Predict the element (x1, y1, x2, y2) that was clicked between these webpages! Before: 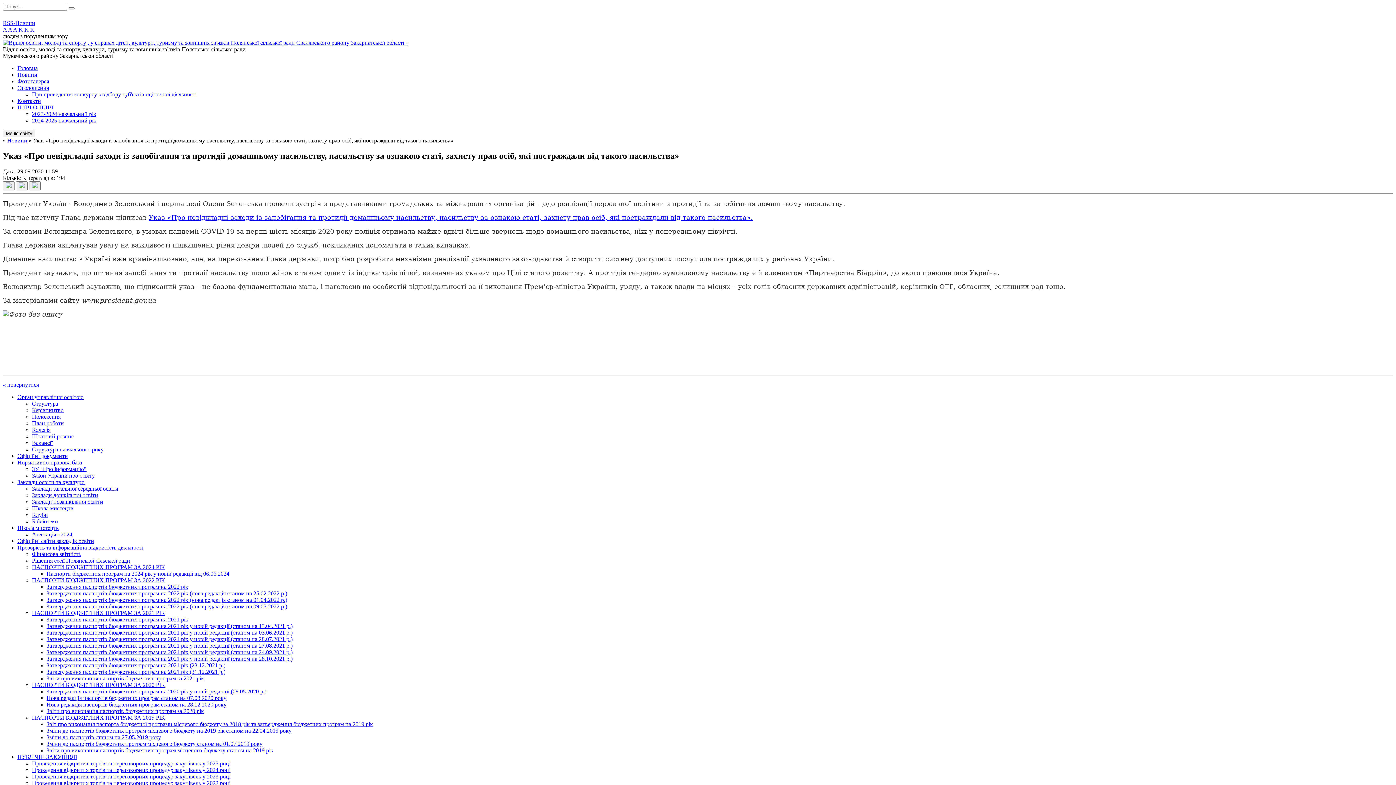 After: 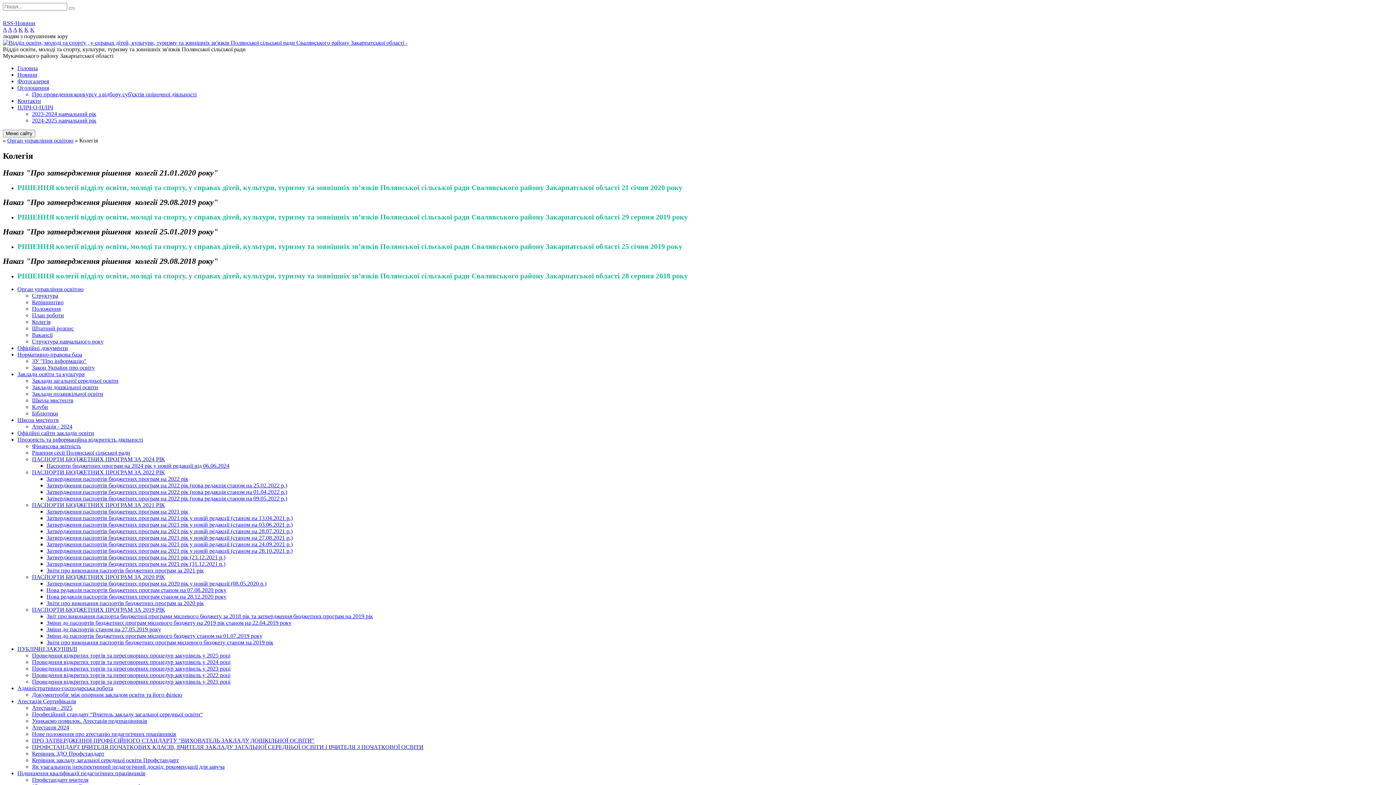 Action: label: Колегія bbox: (32, 426, 50, 433)